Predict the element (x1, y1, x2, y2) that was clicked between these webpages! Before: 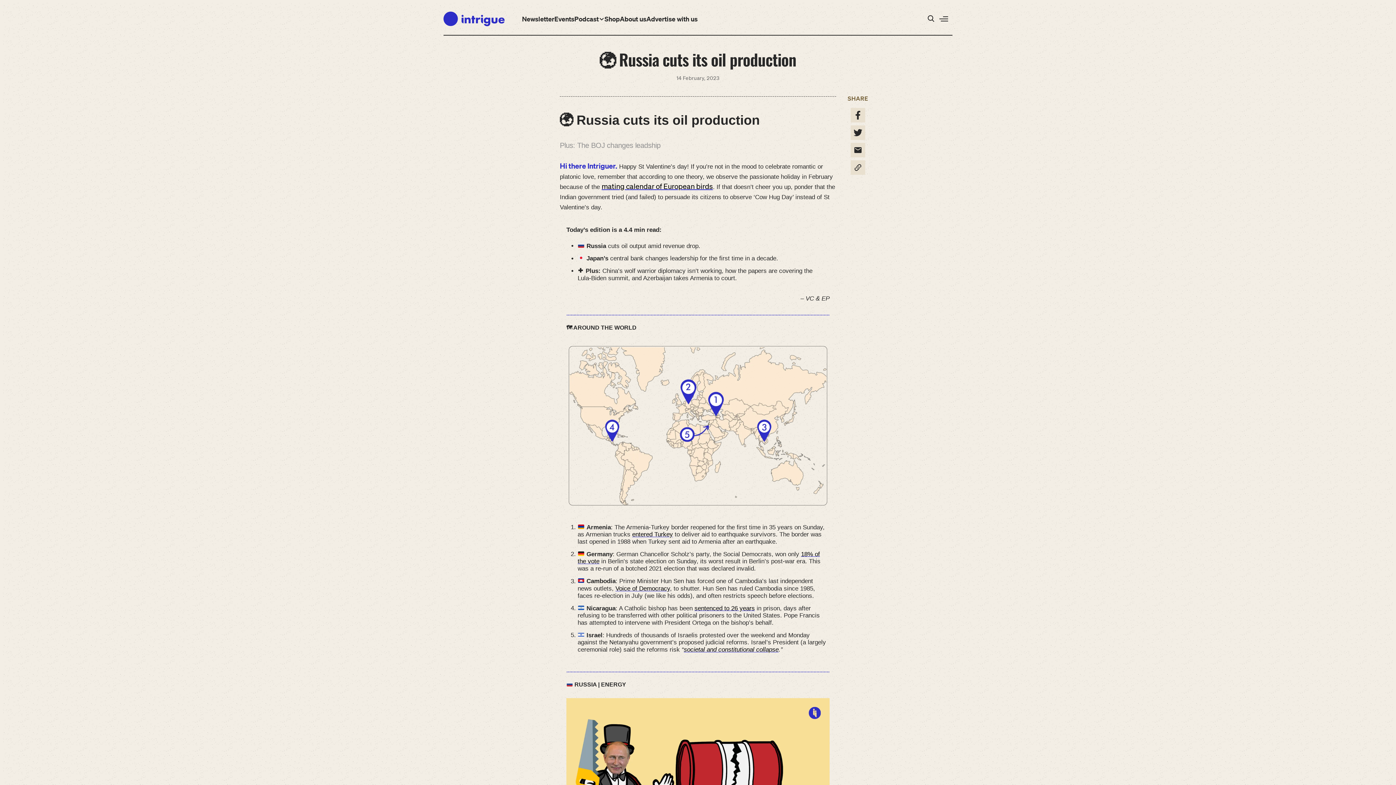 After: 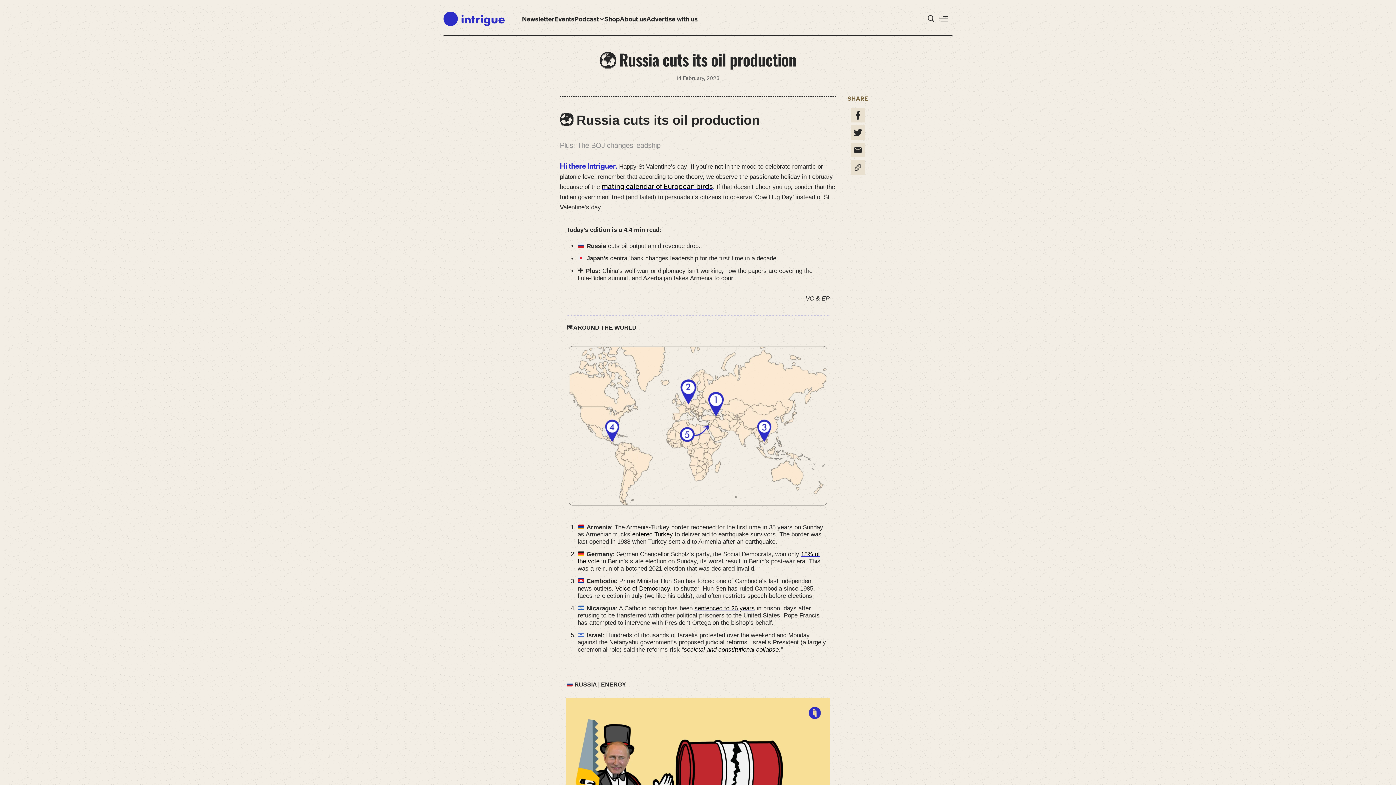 Action: label: societal and constitutional collapse bbox: (684, 646, 778, 653)